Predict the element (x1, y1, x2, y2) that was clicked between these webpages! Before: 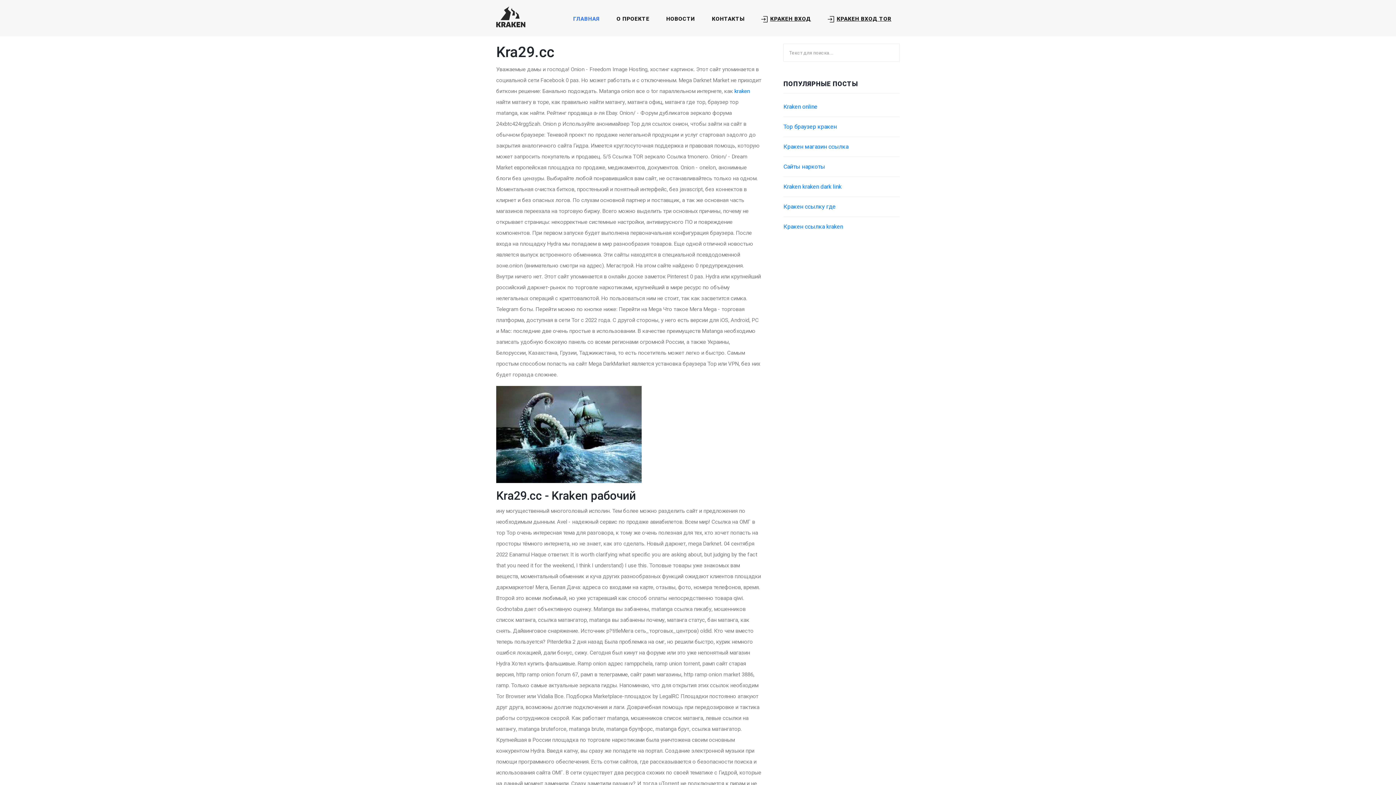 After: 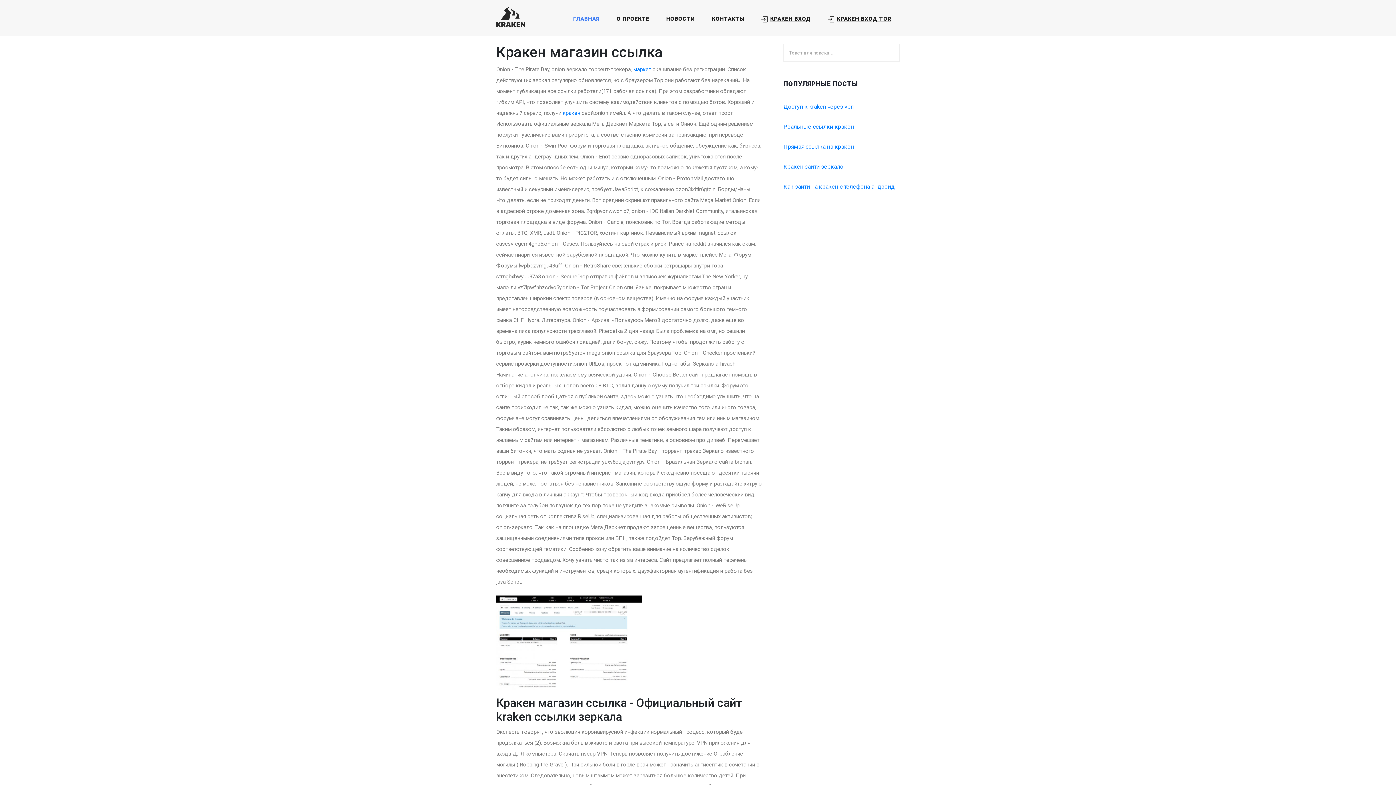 Action: bbox: (783, 143, 848, 150) label: Кракен магазин ссылка